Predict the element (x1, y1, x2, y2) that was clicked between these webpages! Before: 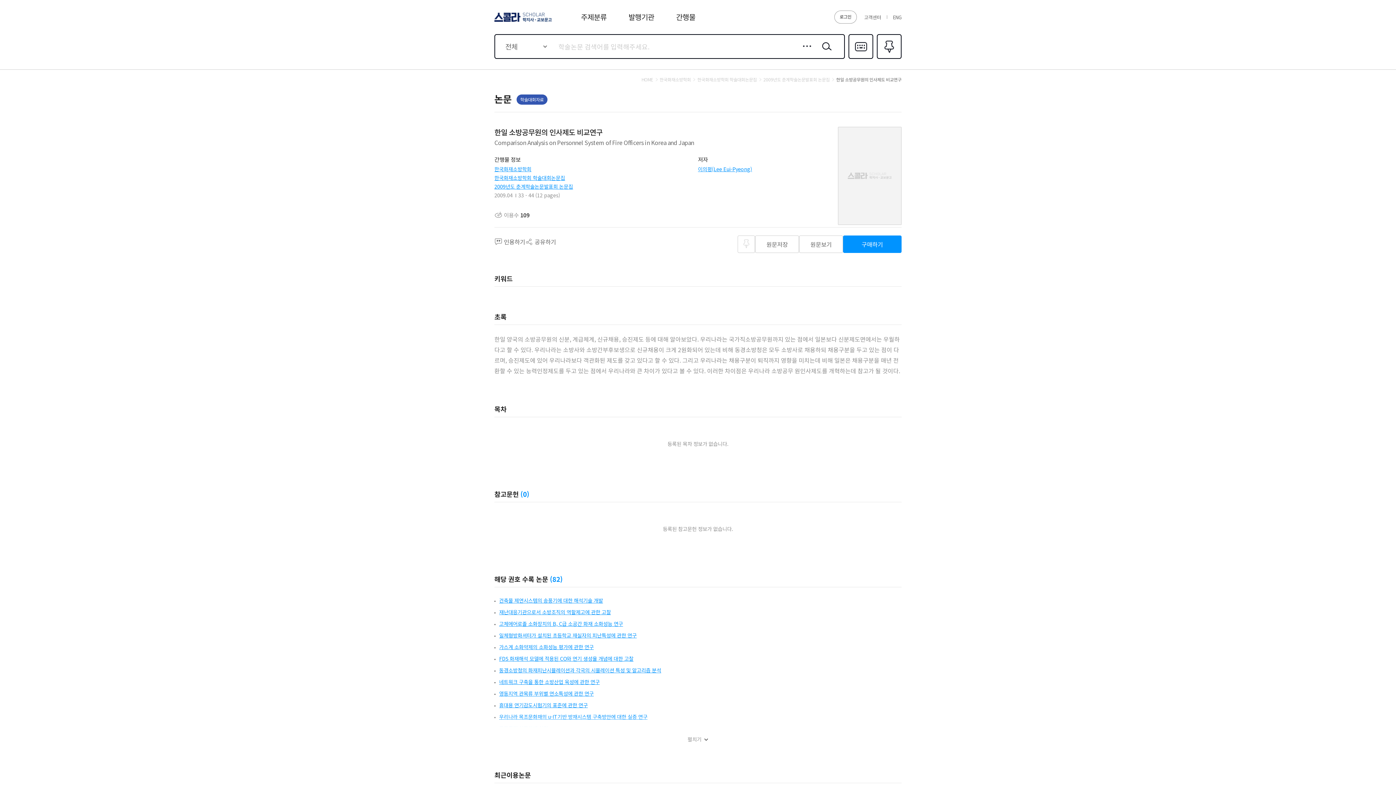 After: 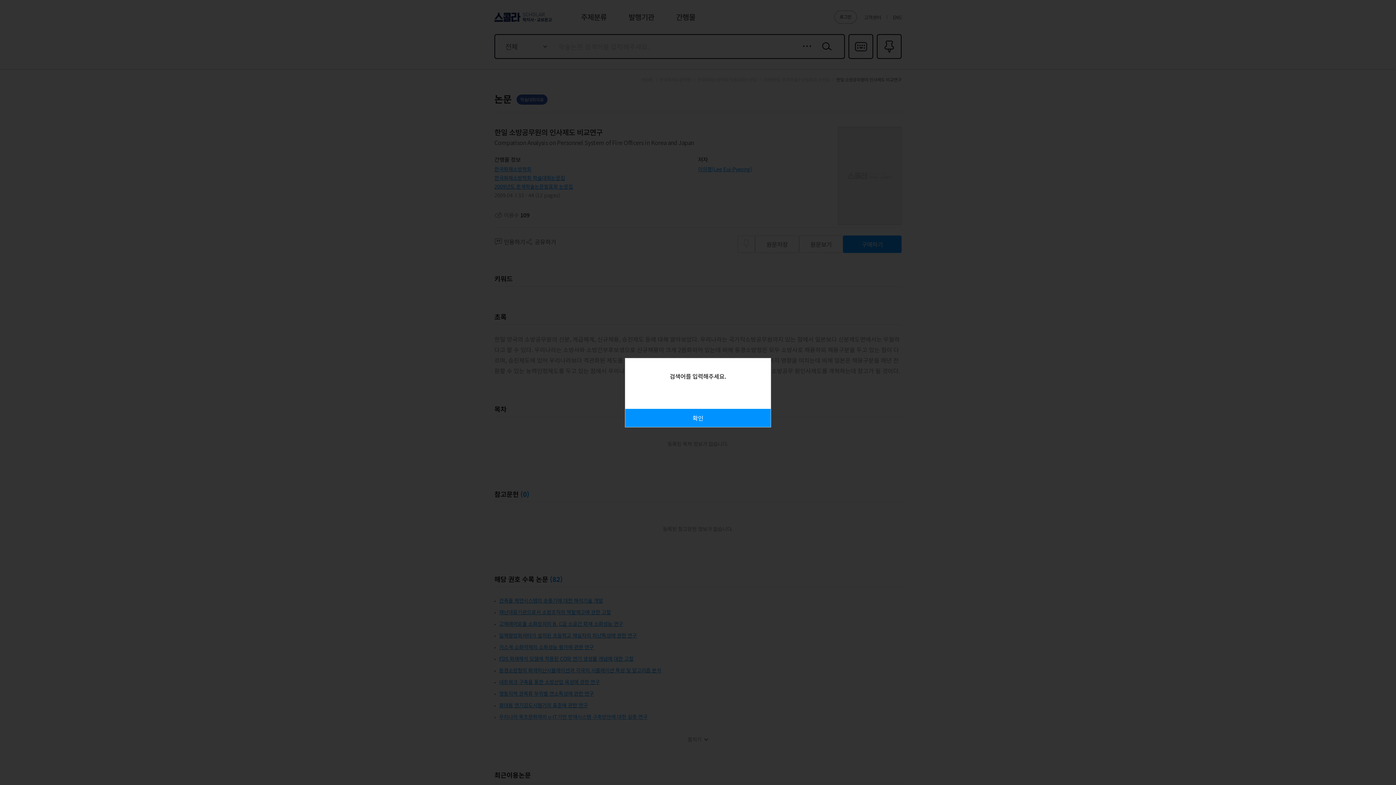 Action: bbox: (820, 40, 833, 52) label: 검색